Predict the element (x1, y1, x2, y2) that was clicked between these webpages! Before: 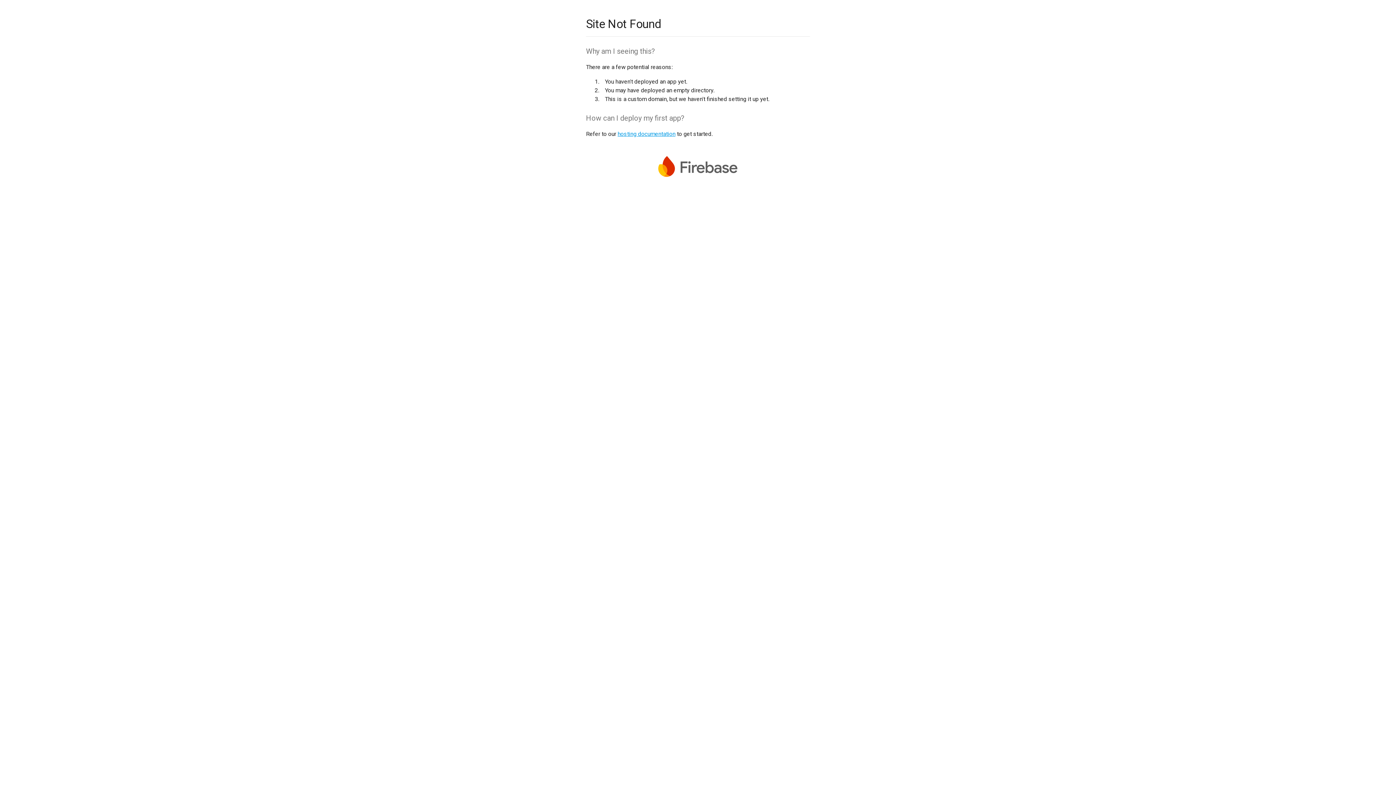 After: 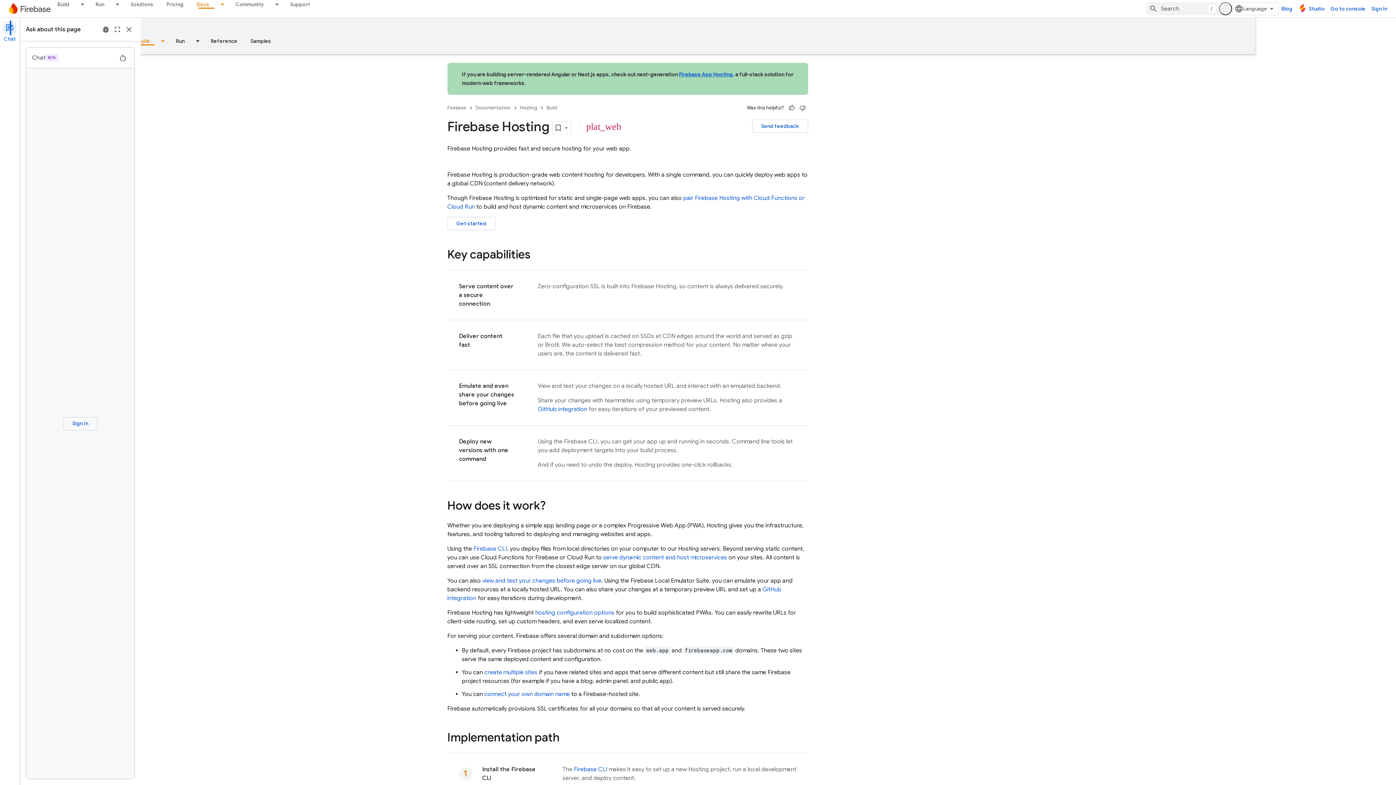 Action: label: hosting documentation bbox: (617, 130, 675, 137)